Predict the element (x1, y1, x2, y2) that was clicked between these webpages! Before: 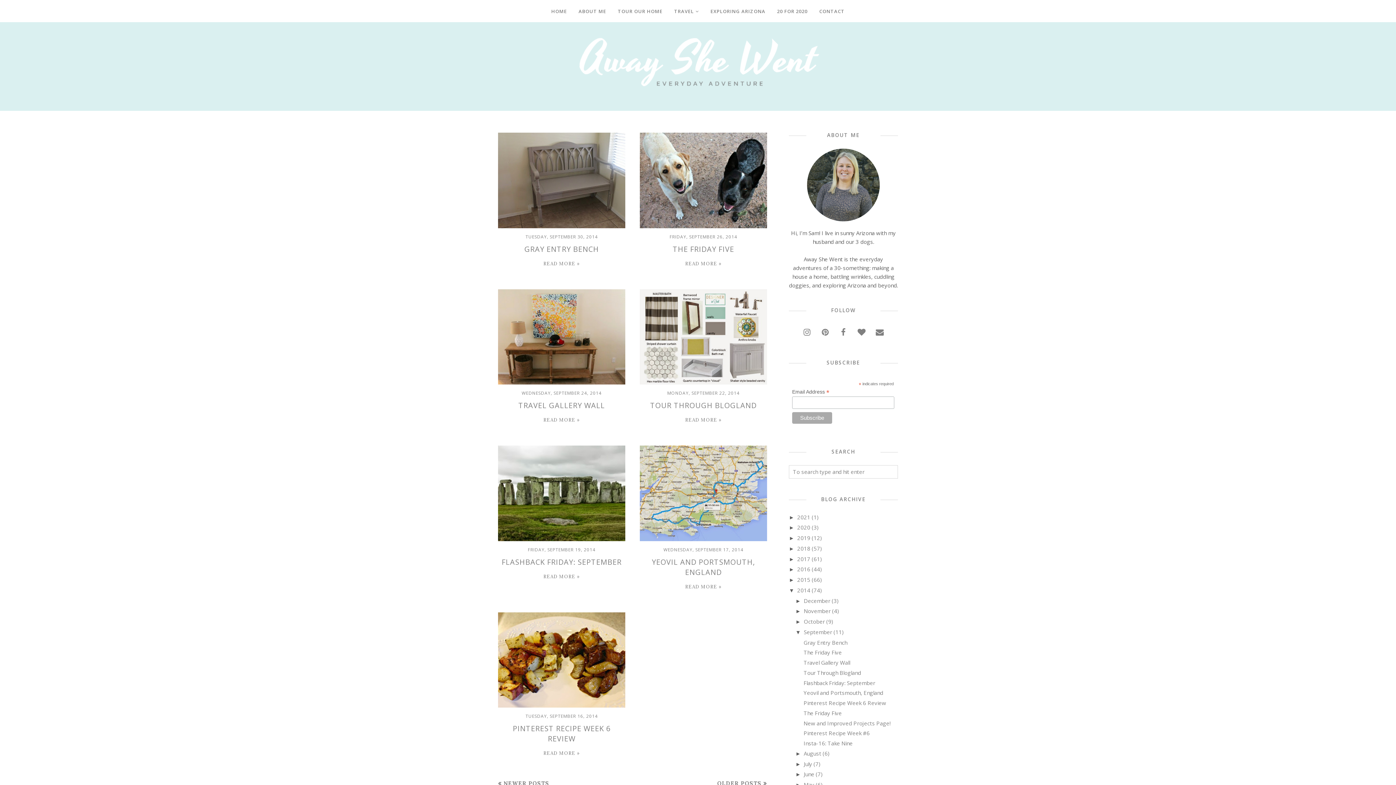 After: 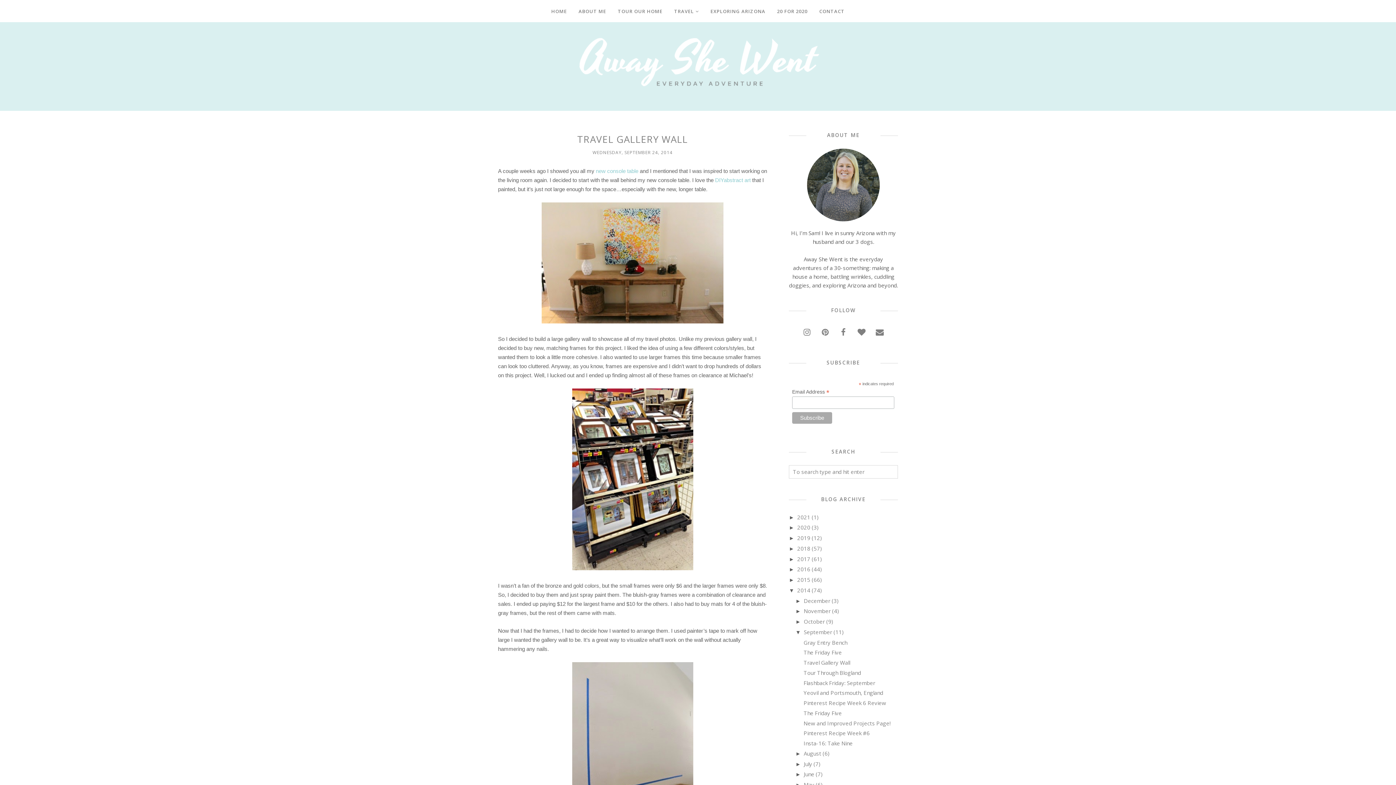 Action: bbox: (498, 289, 625, 384)